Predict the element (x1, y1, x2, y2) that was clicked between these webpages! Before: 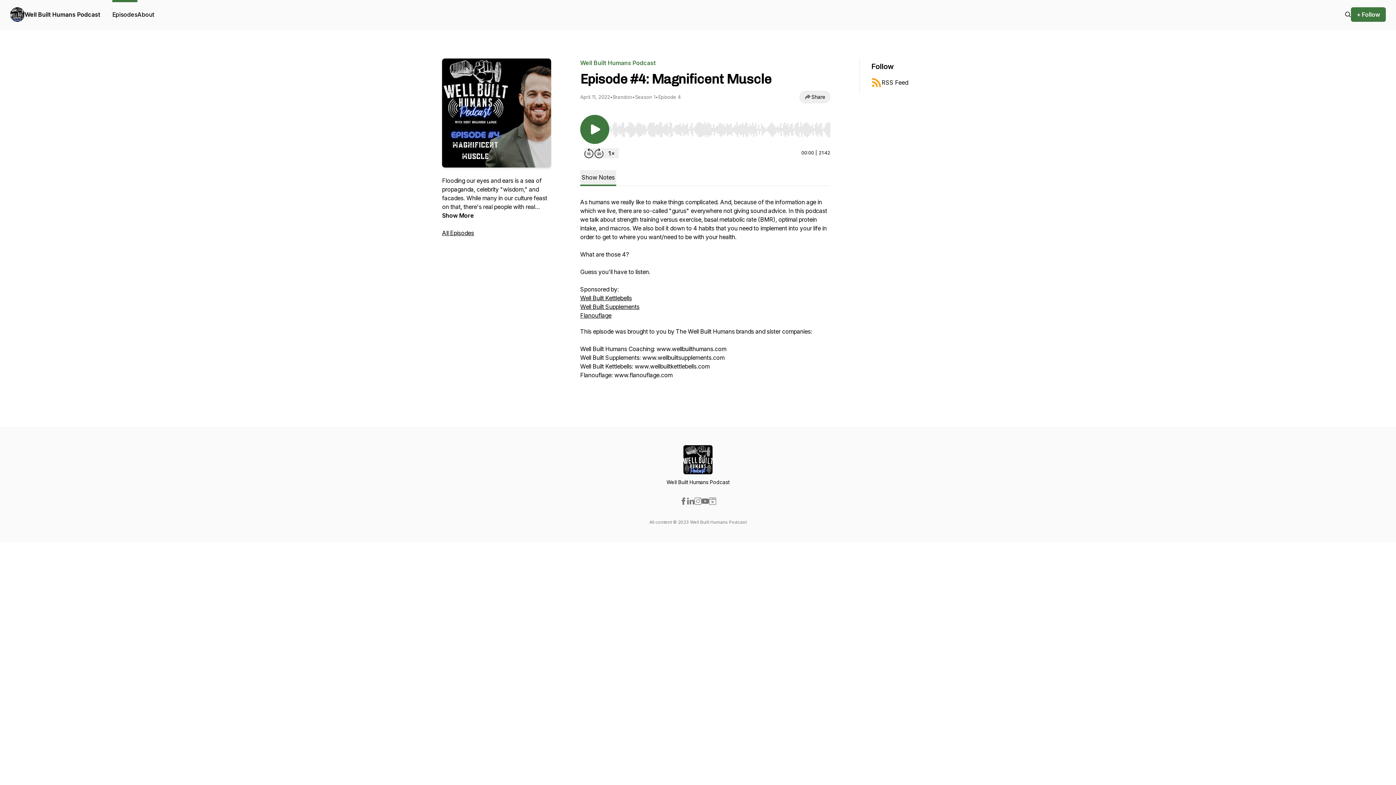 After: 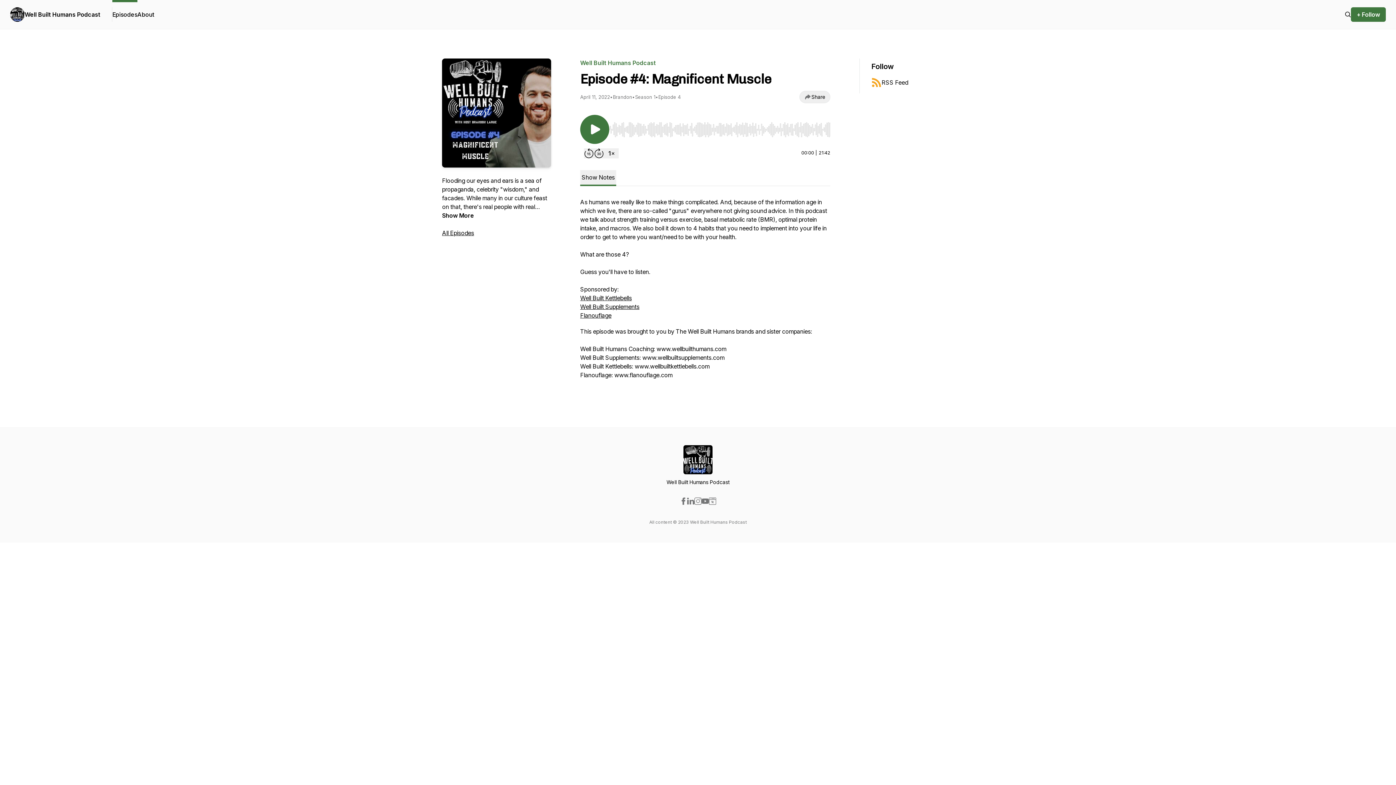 Action: bbox: (709, 497, 716, 505)